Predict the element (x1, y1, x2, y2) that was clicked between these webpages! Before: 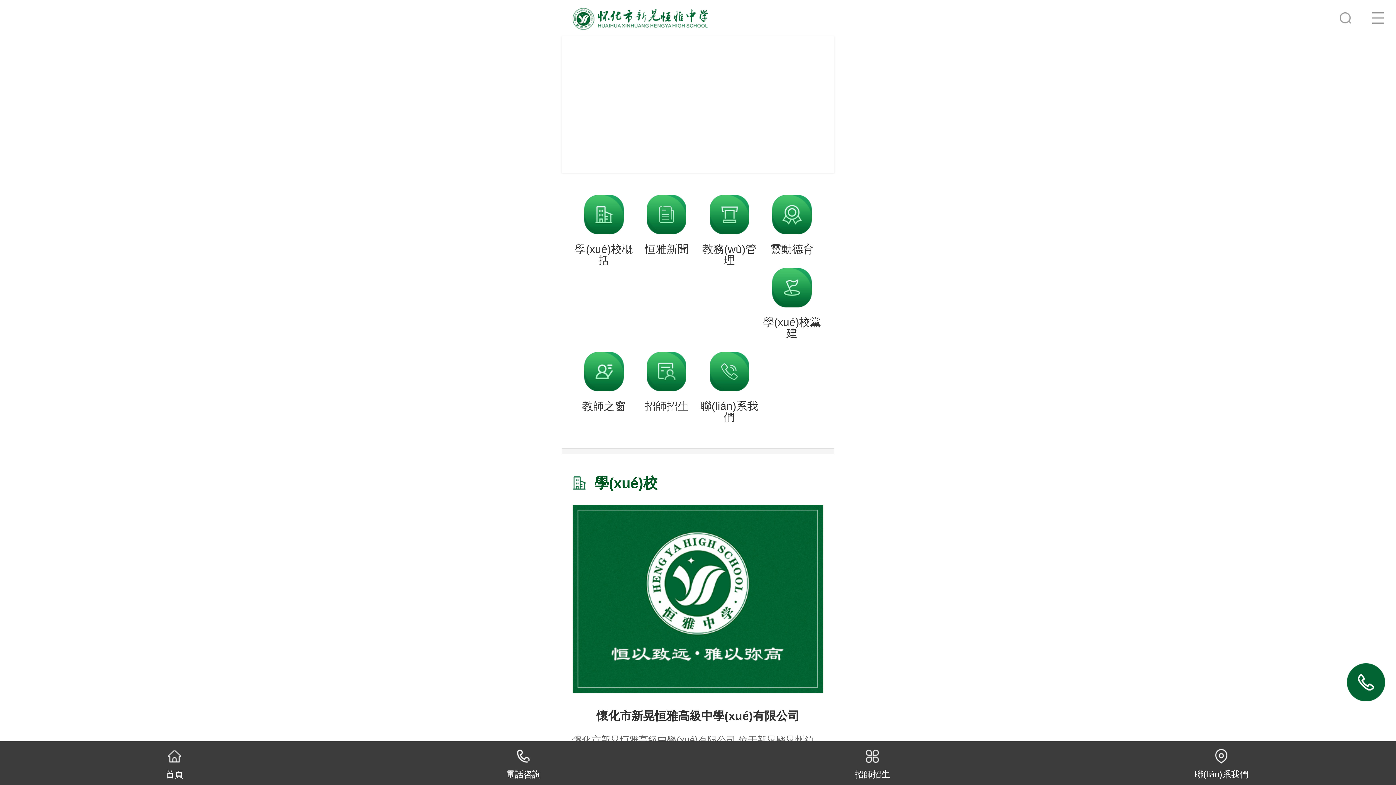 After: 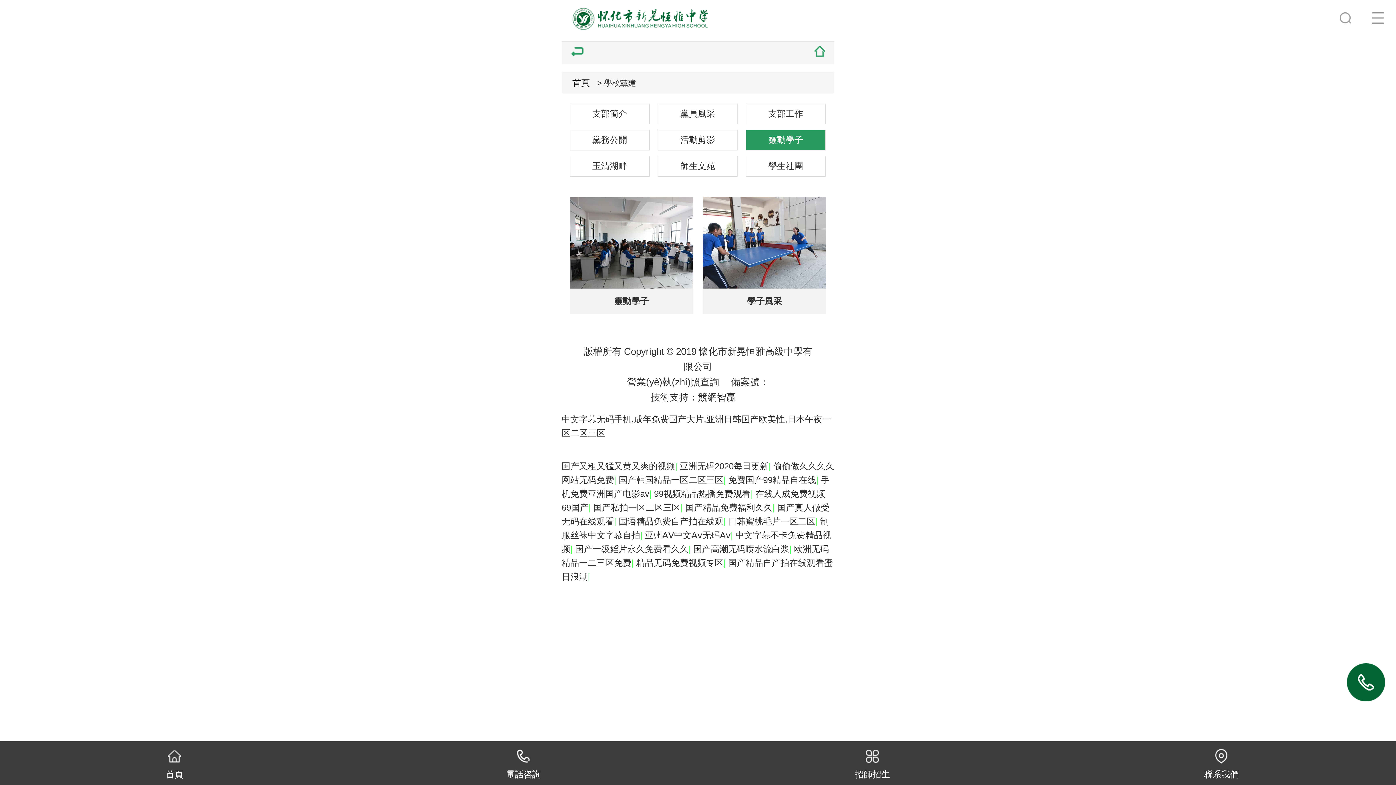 Action: label: 學(xué)校黨建 bbox: (760, 268, 823, 338)